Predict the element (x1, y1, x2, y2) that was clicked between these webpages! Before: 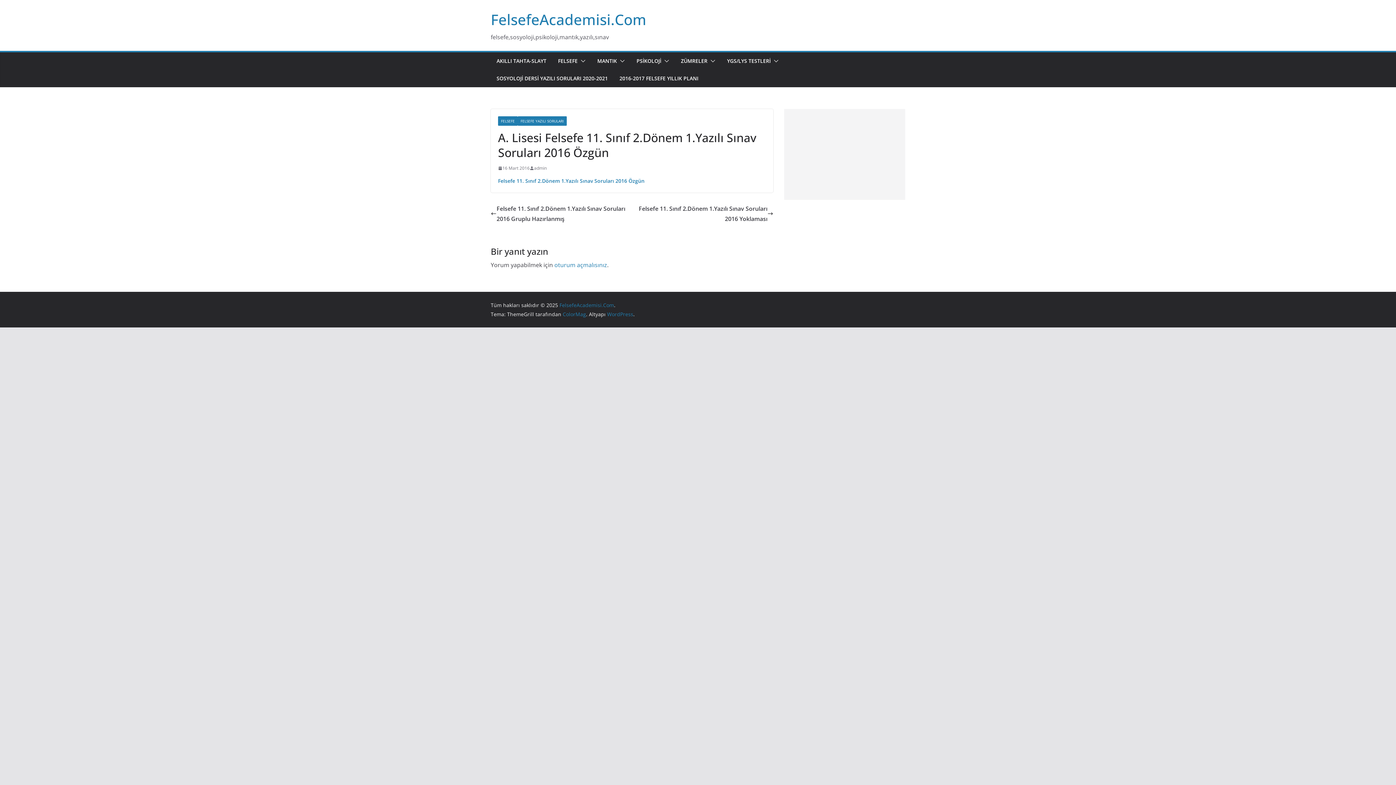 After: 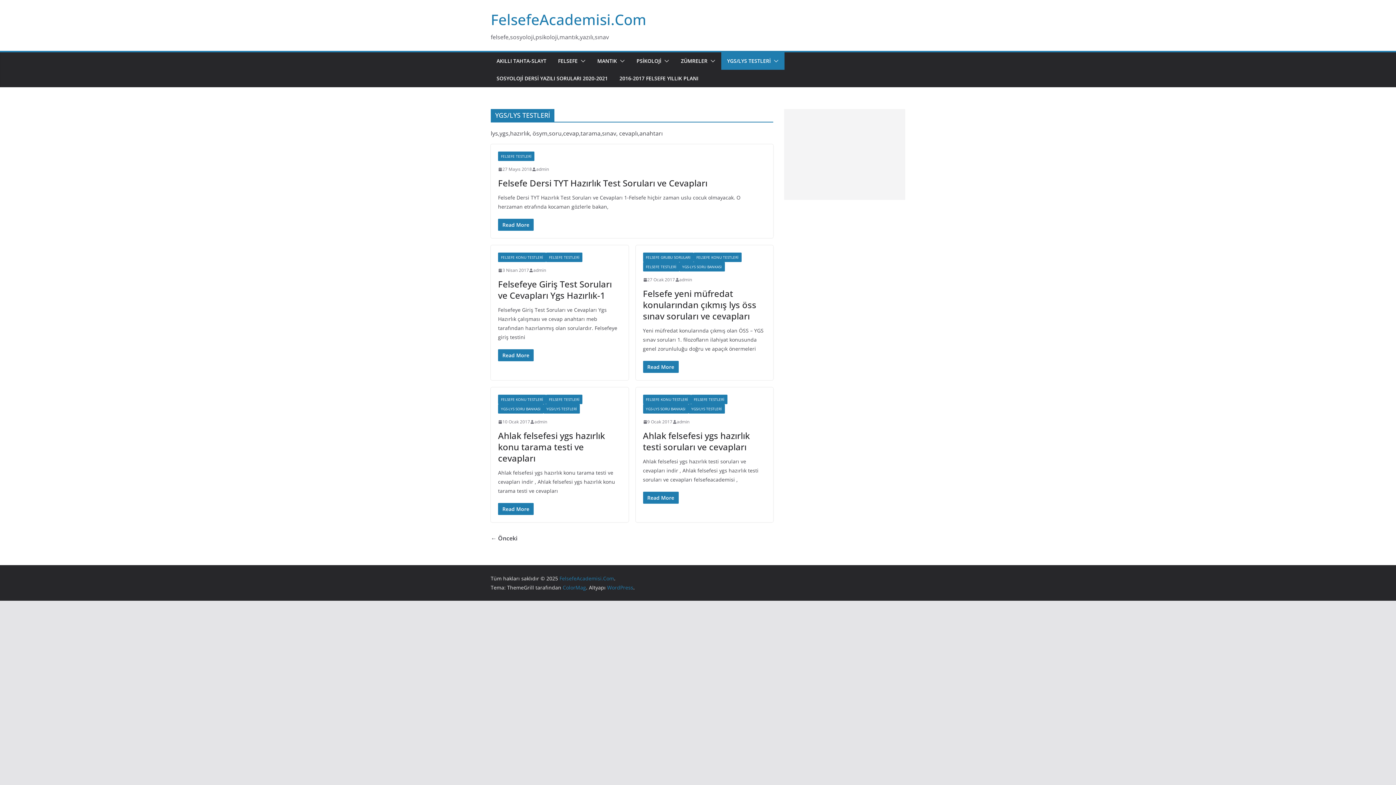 Action: bbox: (727, 56, 770, 66) label: YGS/LYS TESTLERİ